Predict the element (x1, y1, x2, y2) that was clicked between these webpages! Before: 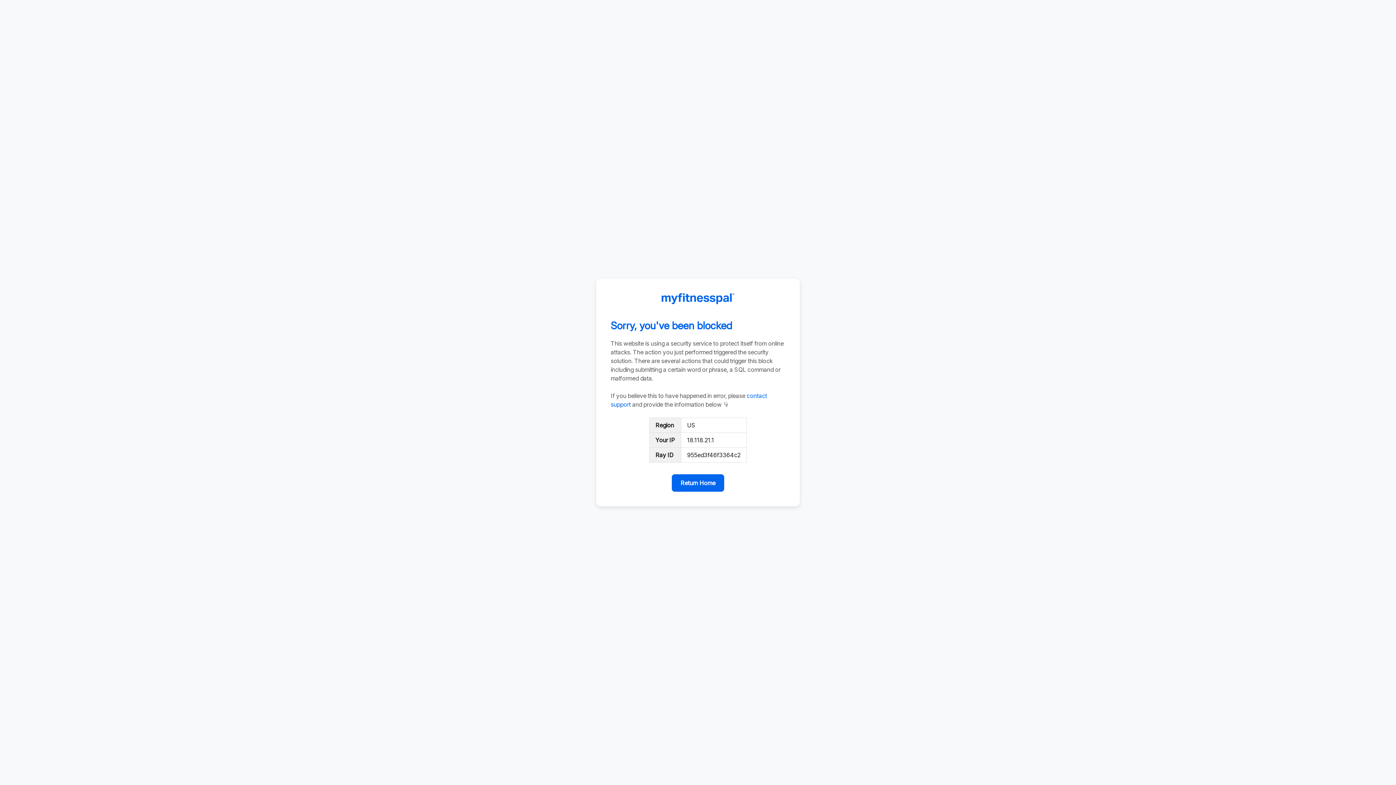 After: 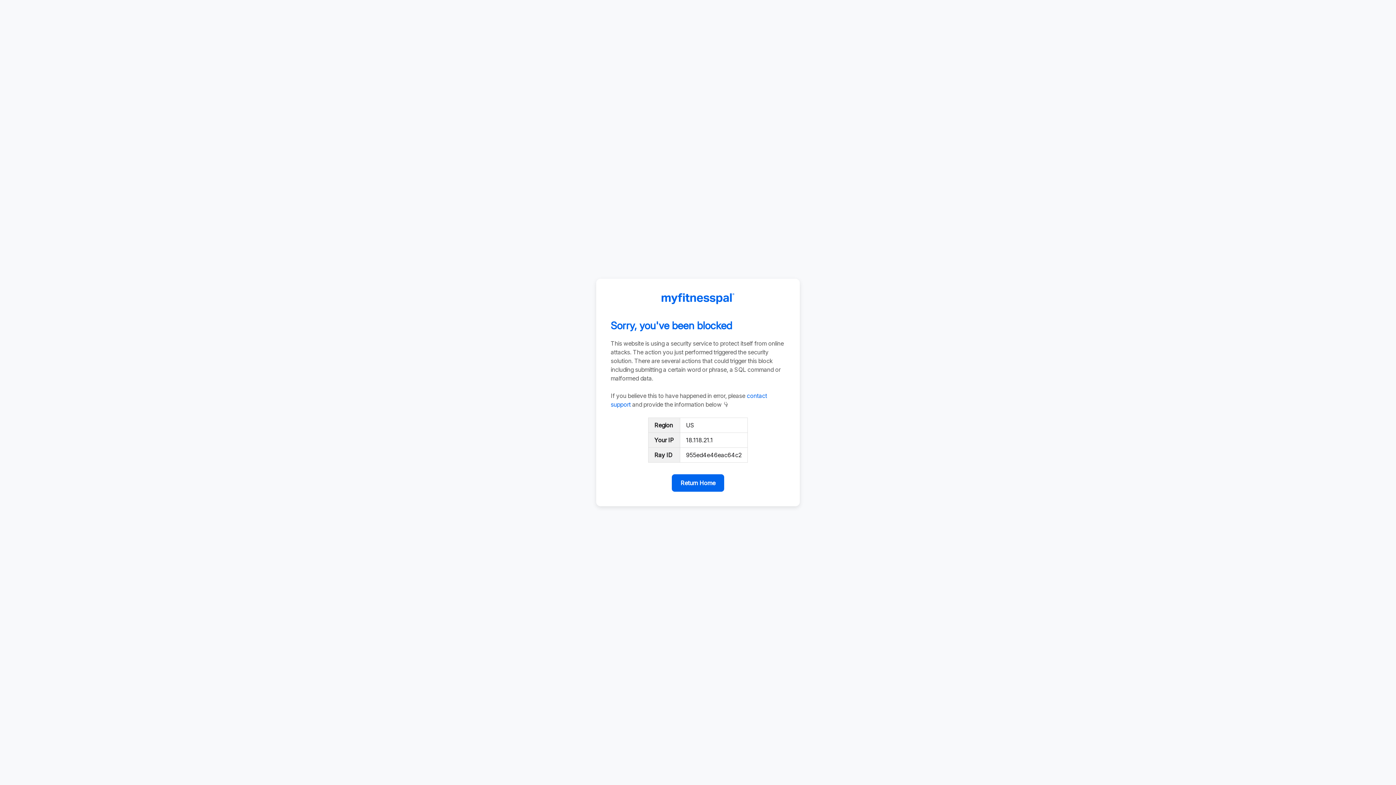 Action: bbox: (672, 474, 724, 492) label: Return Home